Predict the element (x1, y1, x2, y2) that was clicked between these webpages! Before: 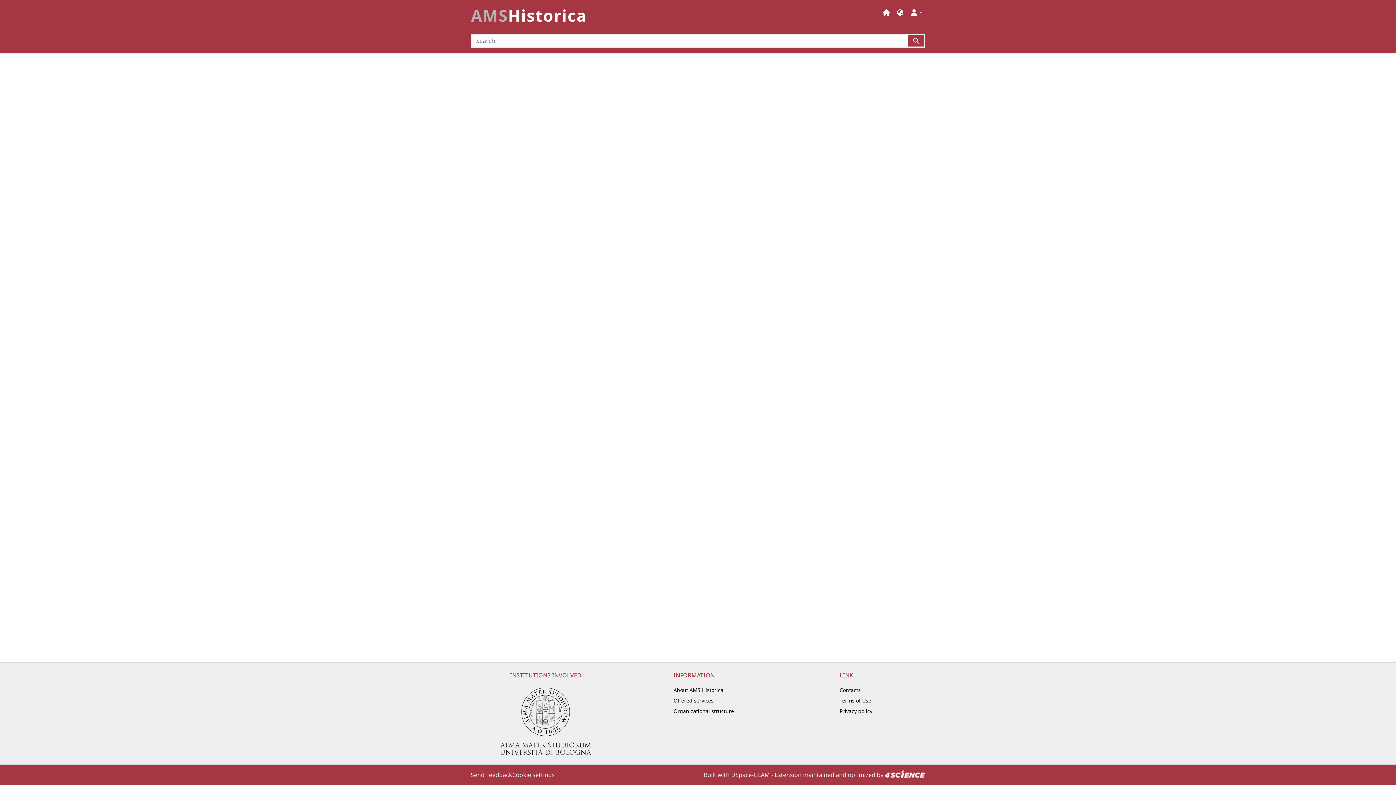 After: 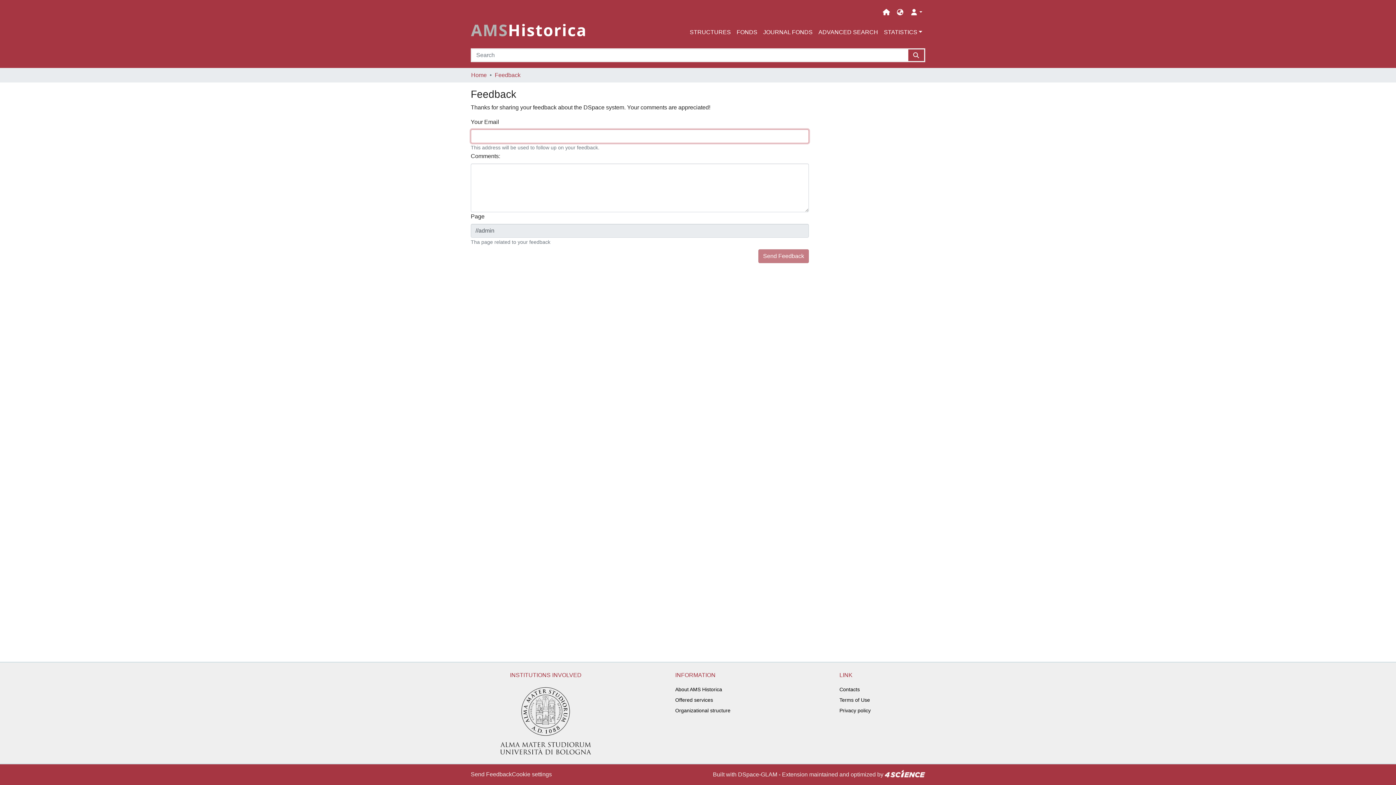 Action: label: Send Feedback bbox: (470, 770, 512, 779)